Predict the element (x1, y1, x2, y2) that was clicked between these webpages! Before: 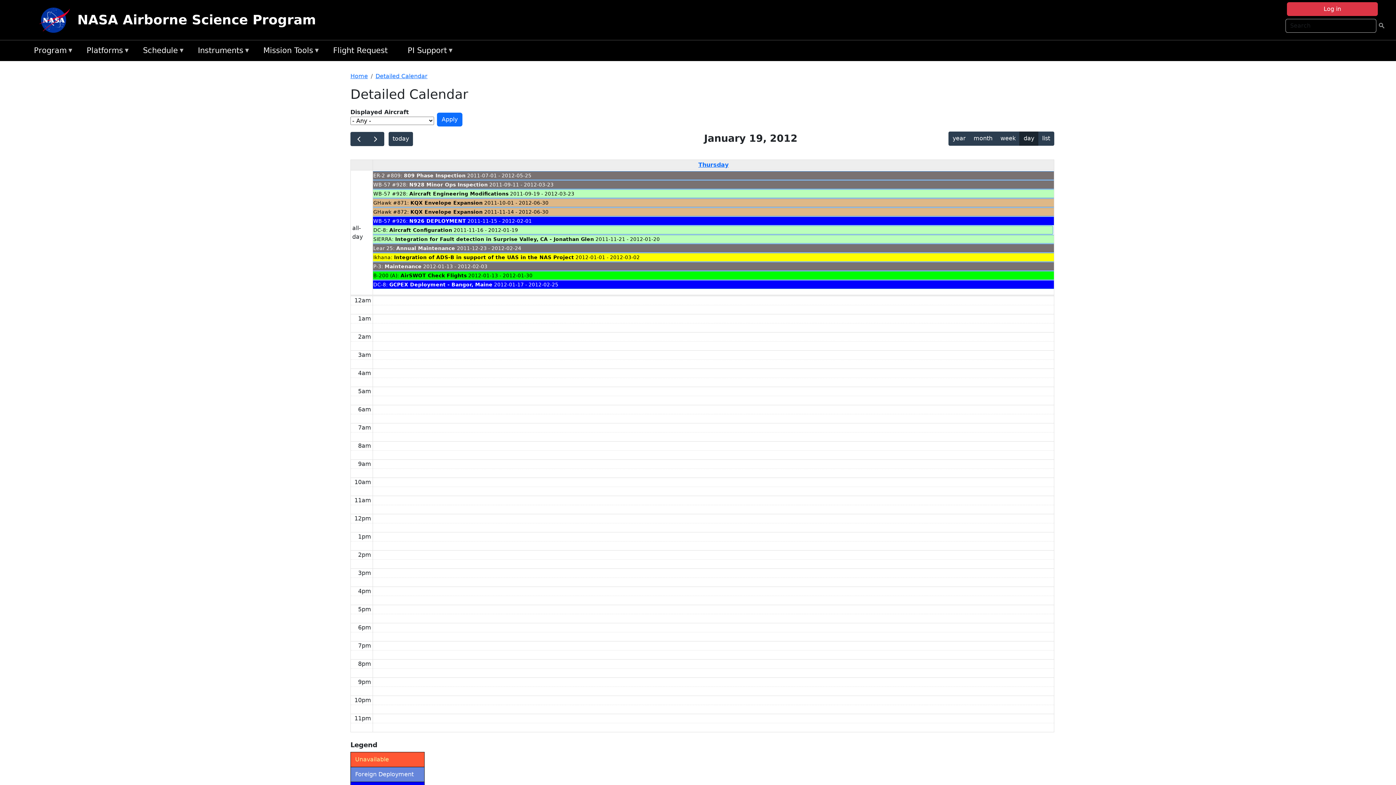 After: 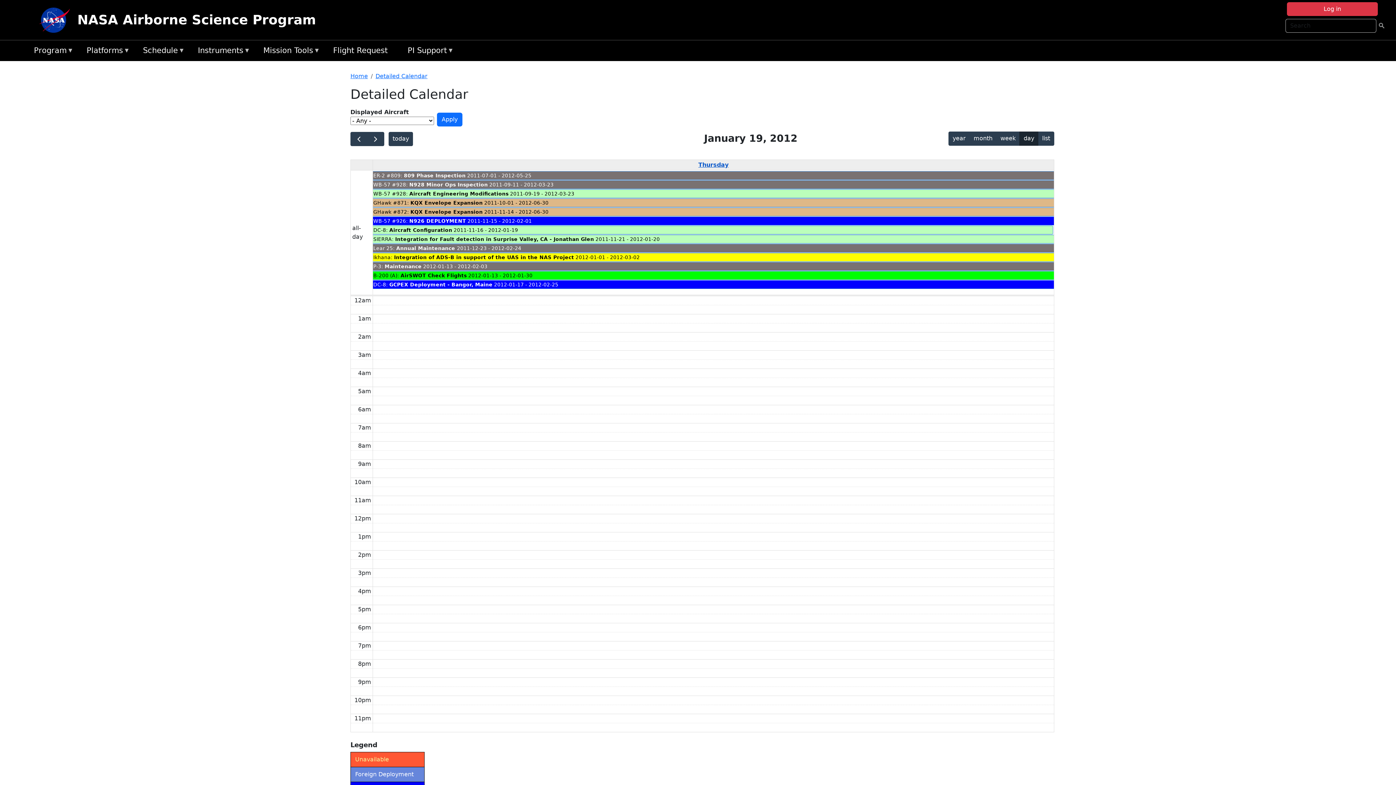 Action: bbox: (697, 159, 730, 170) label: Thursday